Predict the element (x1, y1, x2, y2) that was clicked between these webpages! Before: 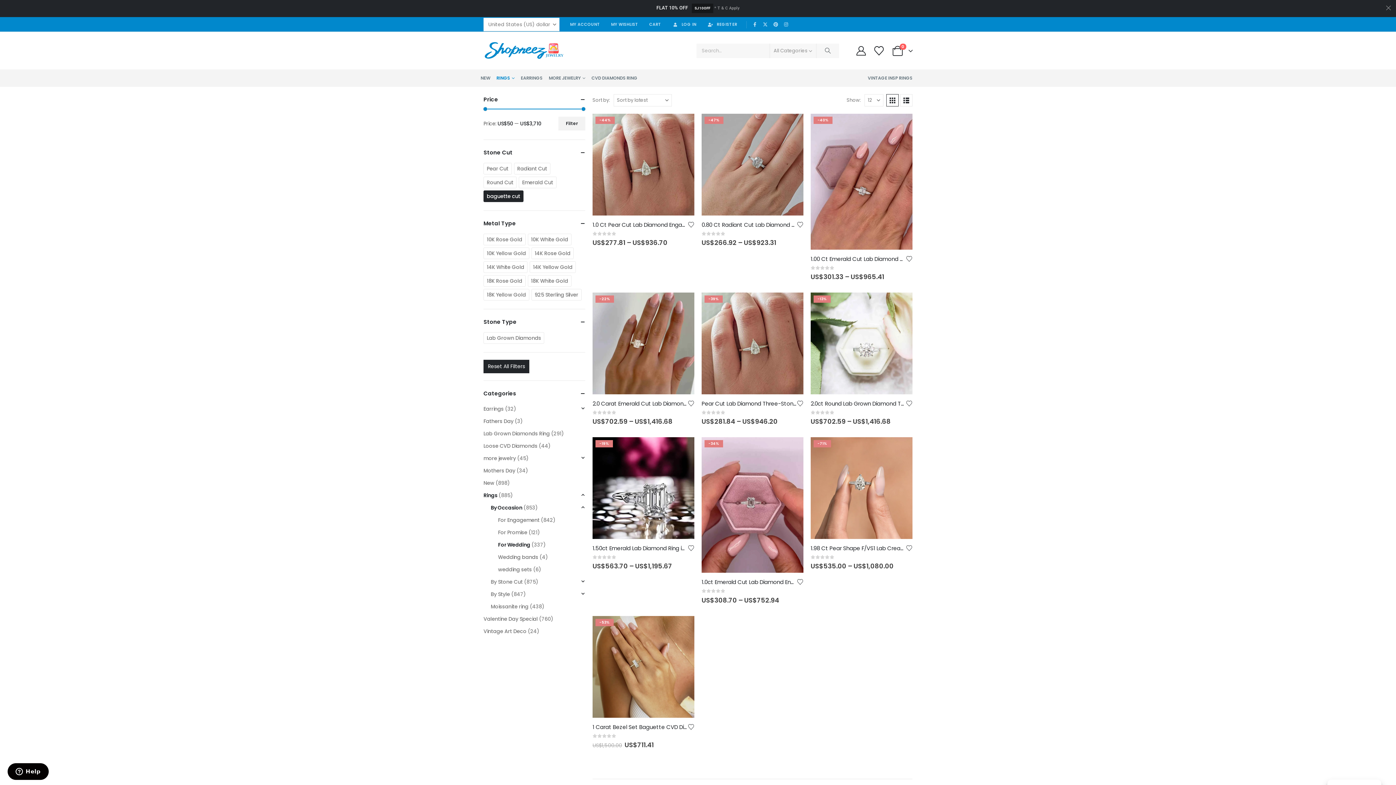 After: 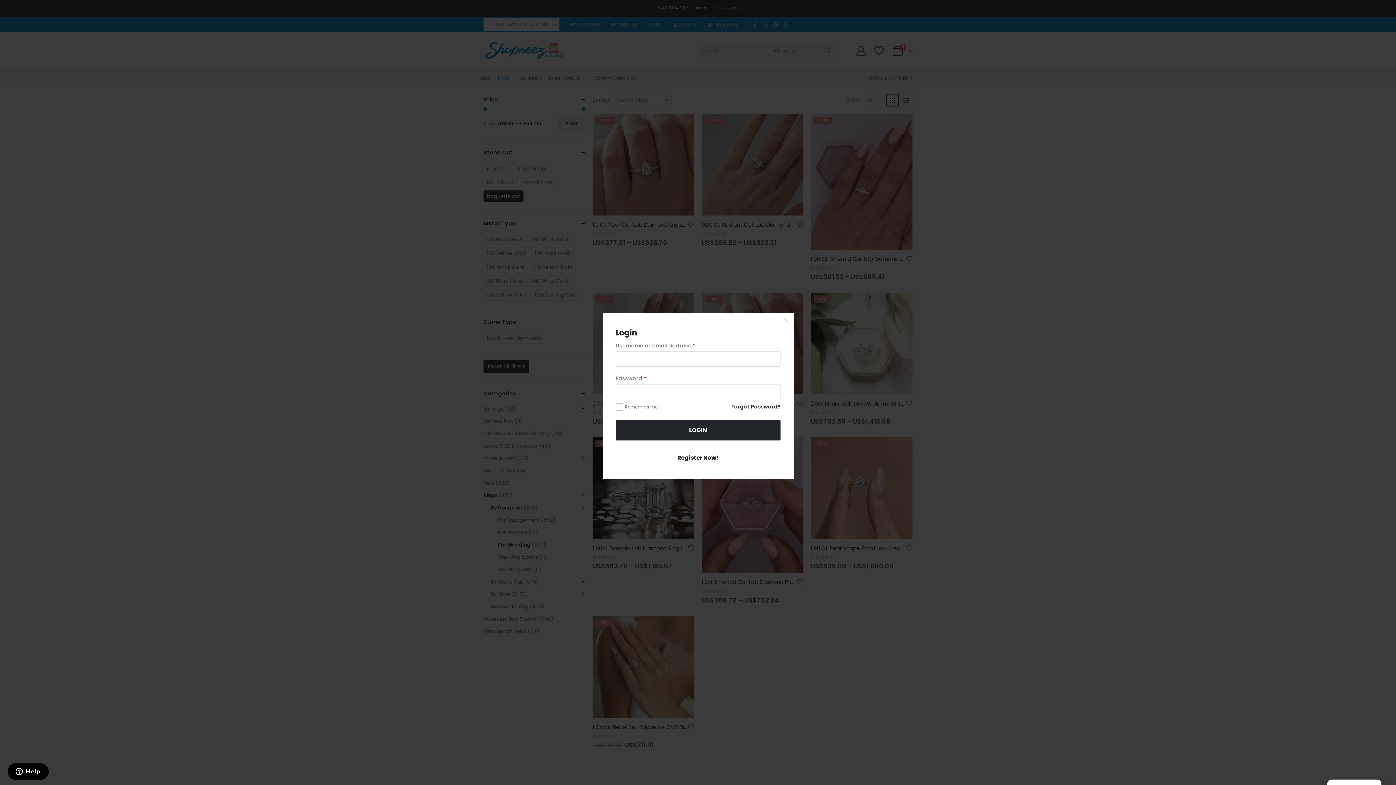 Action: bbox: (702, 19, 742, 29) label: REGISTER